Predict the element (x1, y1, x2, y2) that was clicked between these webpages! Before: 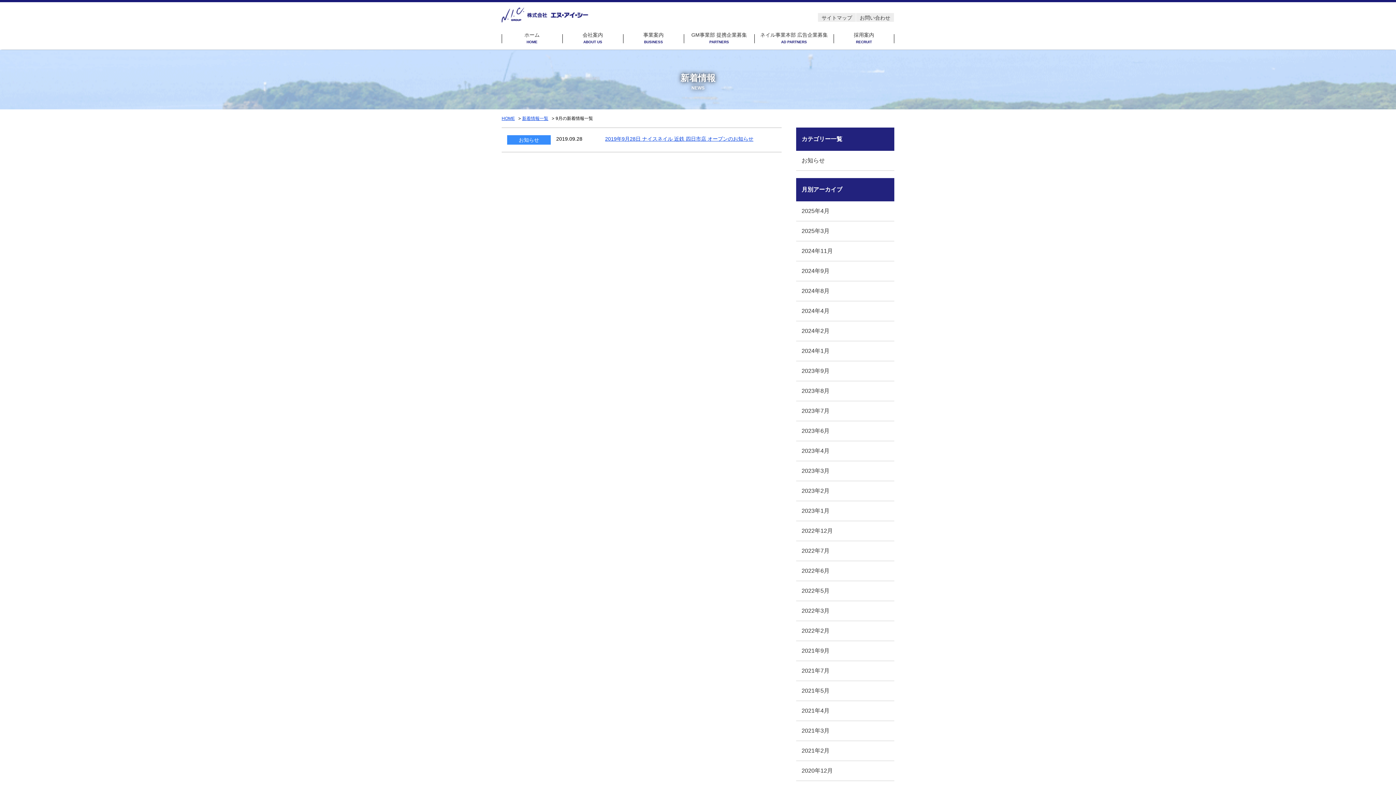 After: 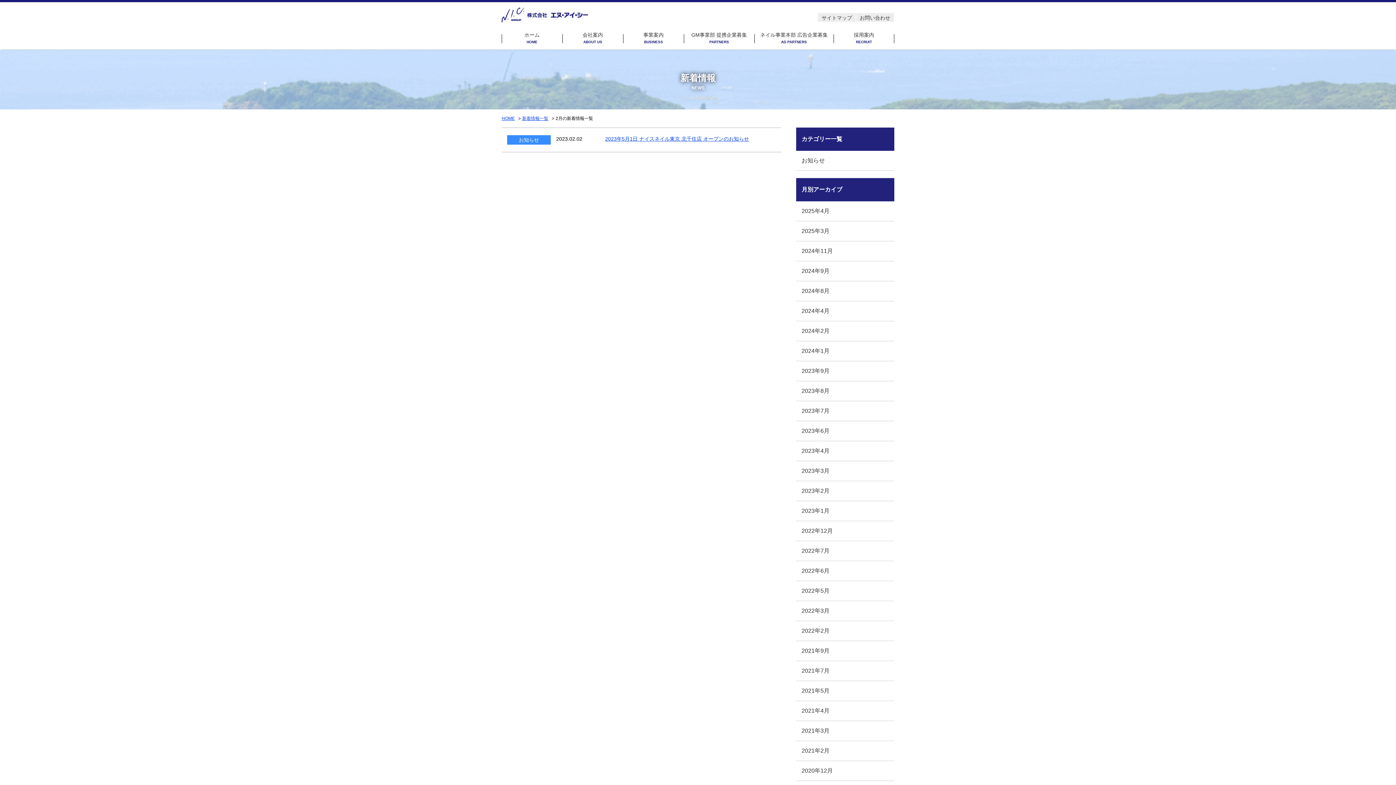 Action: label: 2023年2月 bbox: (796, 481, 894, 501)